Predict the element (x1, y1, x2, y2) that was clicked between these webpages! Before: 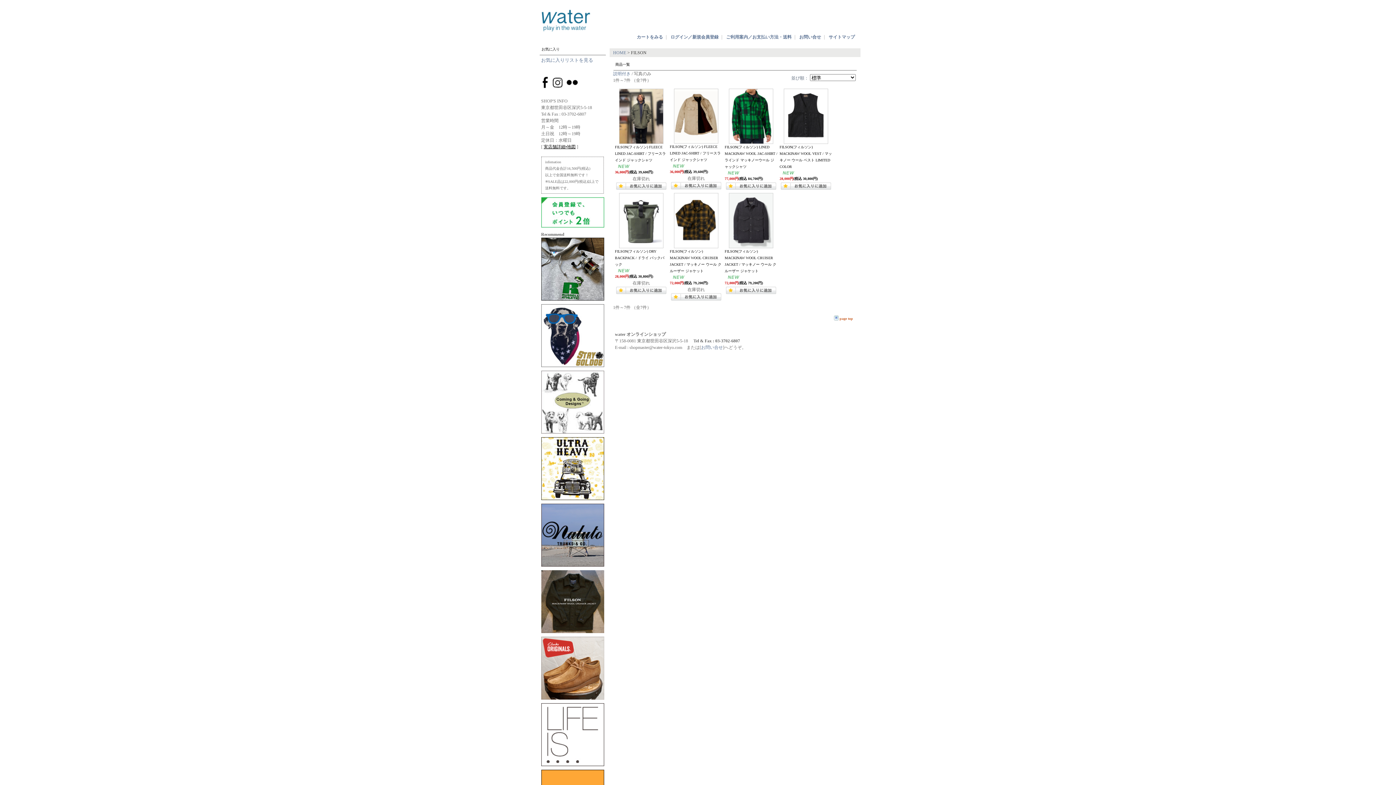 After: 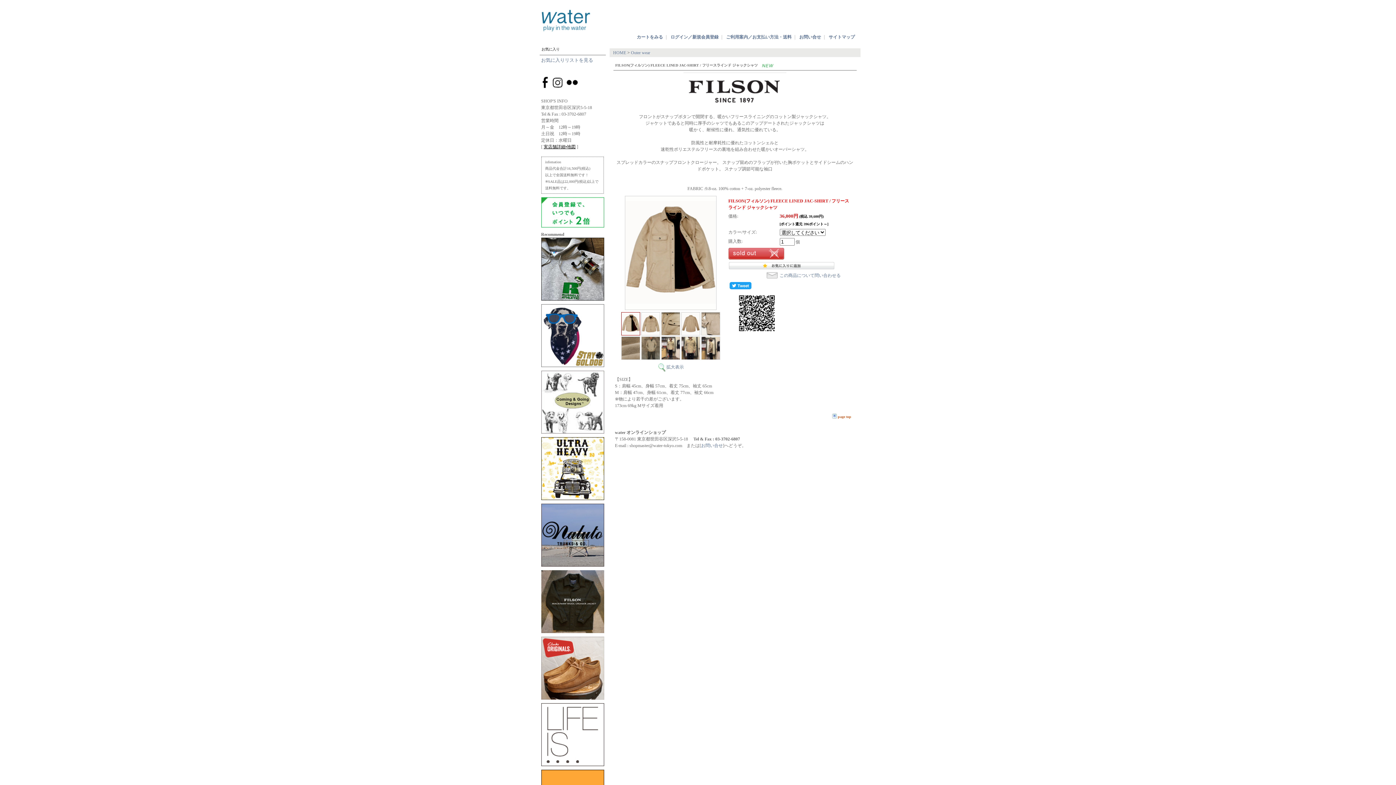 Action: bbox: (670, 144, 720, 161) label: FILSON(フィルソン) FLEECE LINED JAC-SHIRT / フリースラインド ジャックシャツ